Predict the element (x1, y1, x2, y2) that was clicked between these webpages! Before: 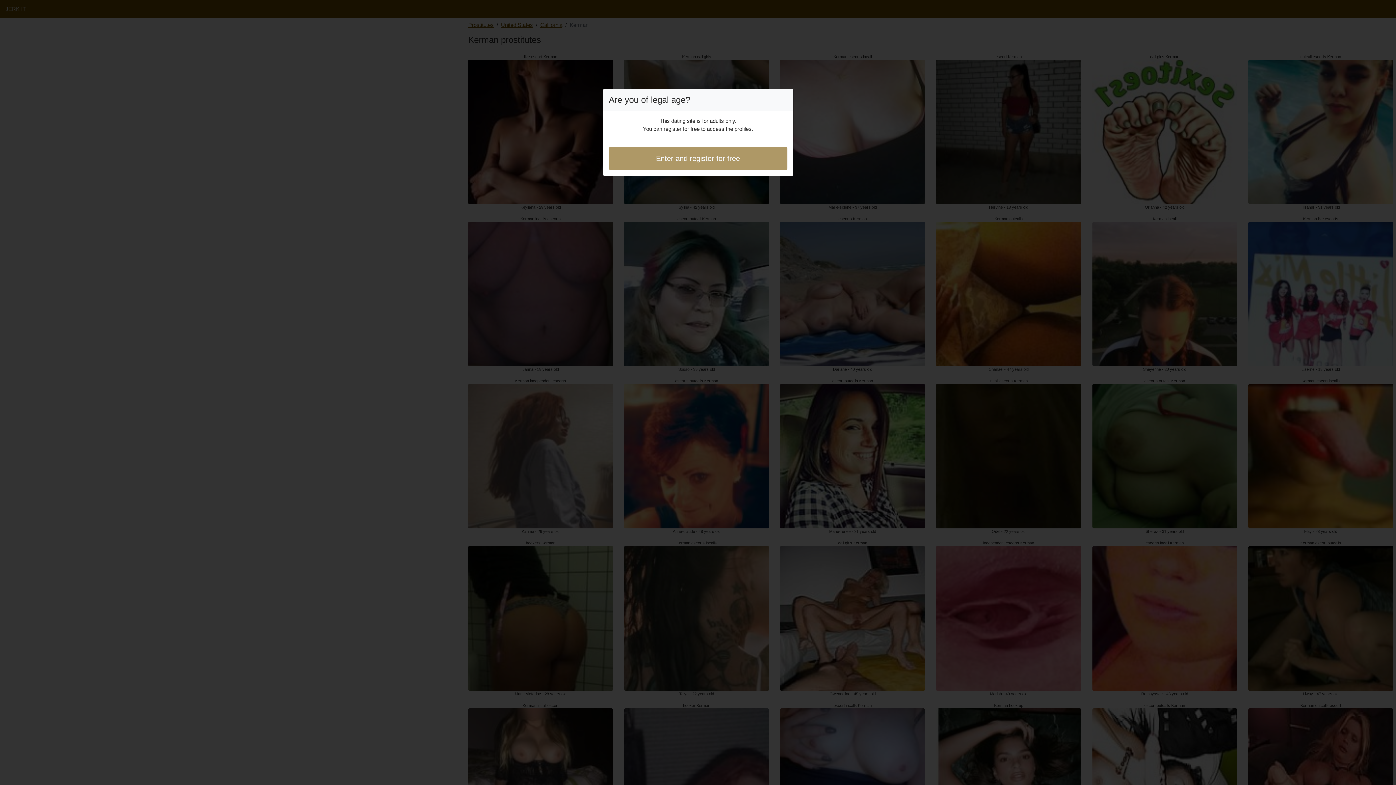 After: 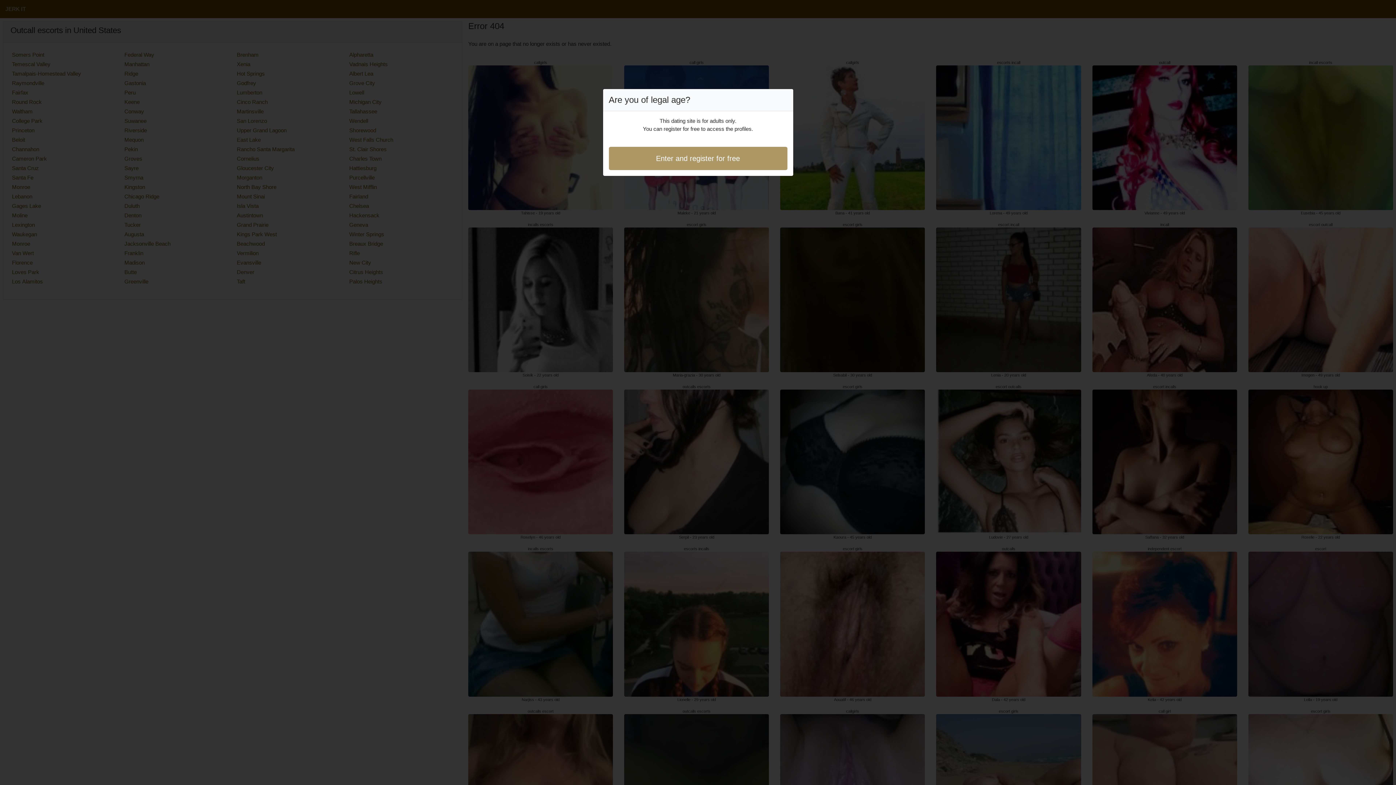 Action: label: Enter and register for free bbox: (608, 146, 787, 170)